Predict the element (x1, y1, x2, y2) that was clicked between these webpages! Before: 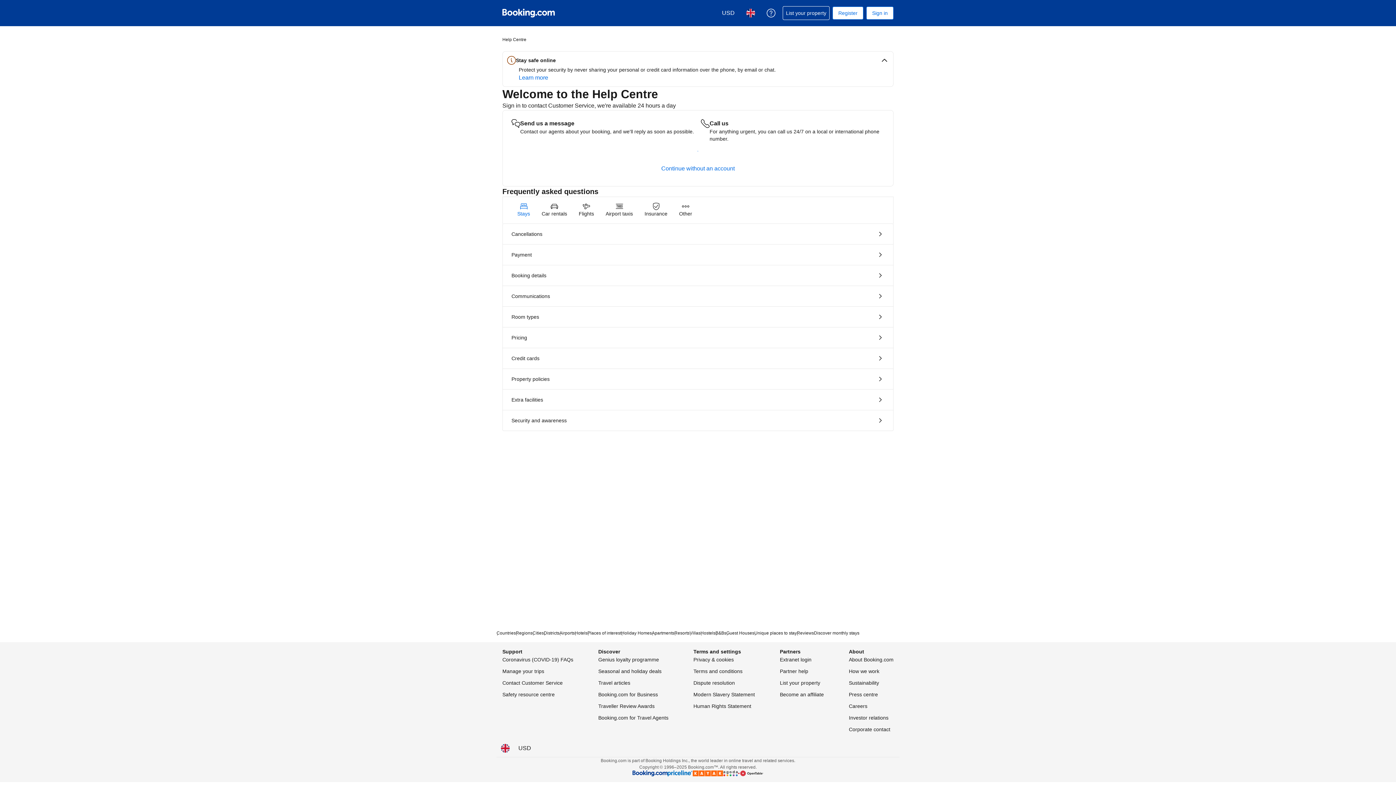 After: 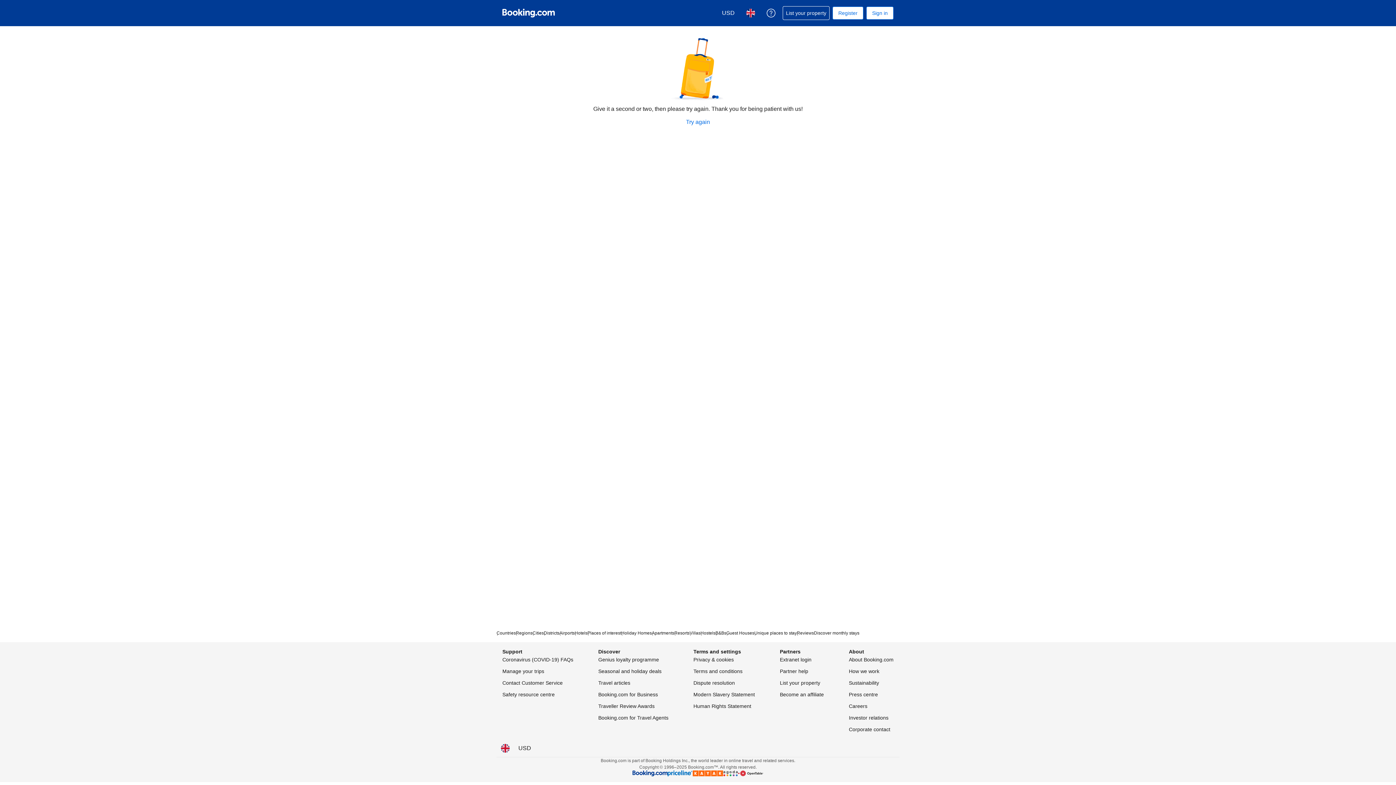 Action: label: Property policies bbox: (502, 369, 893, 389)